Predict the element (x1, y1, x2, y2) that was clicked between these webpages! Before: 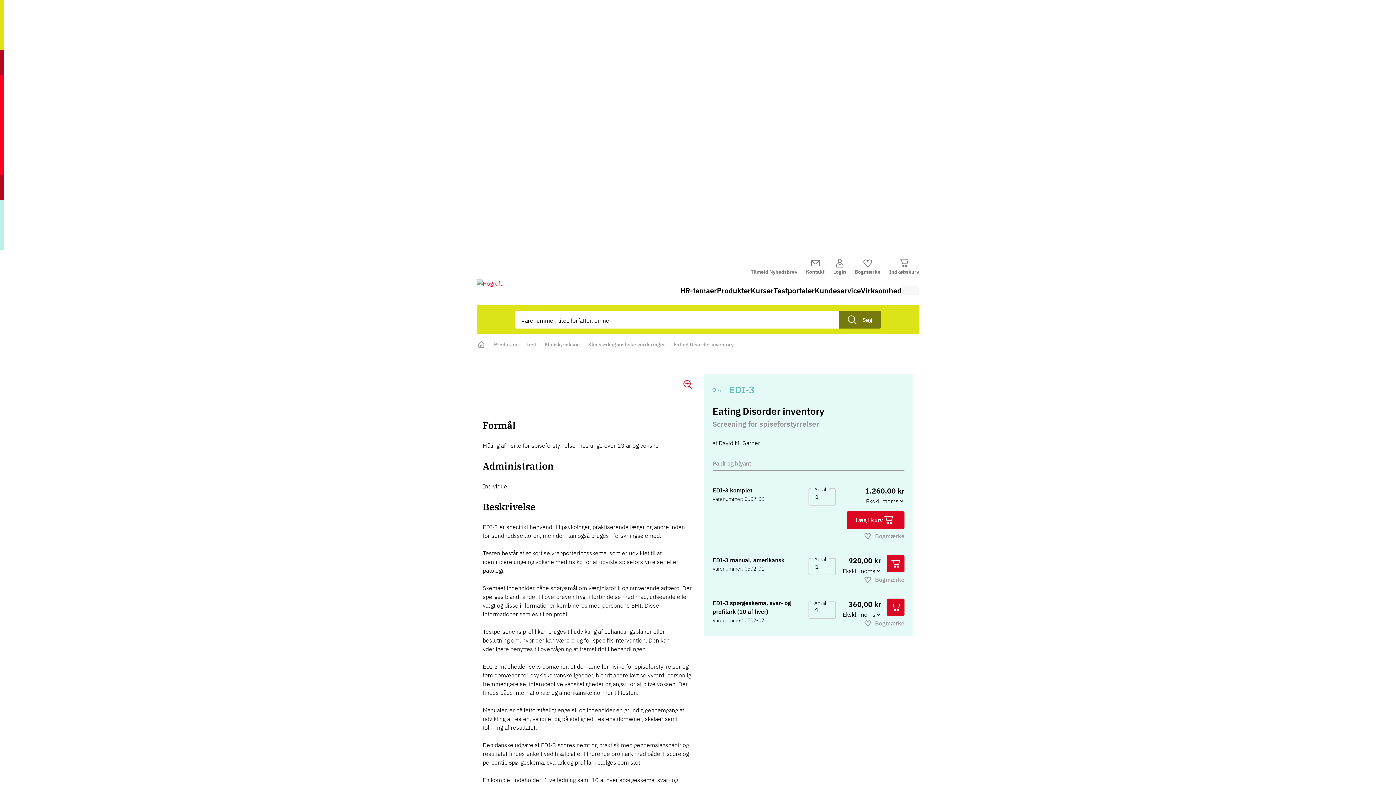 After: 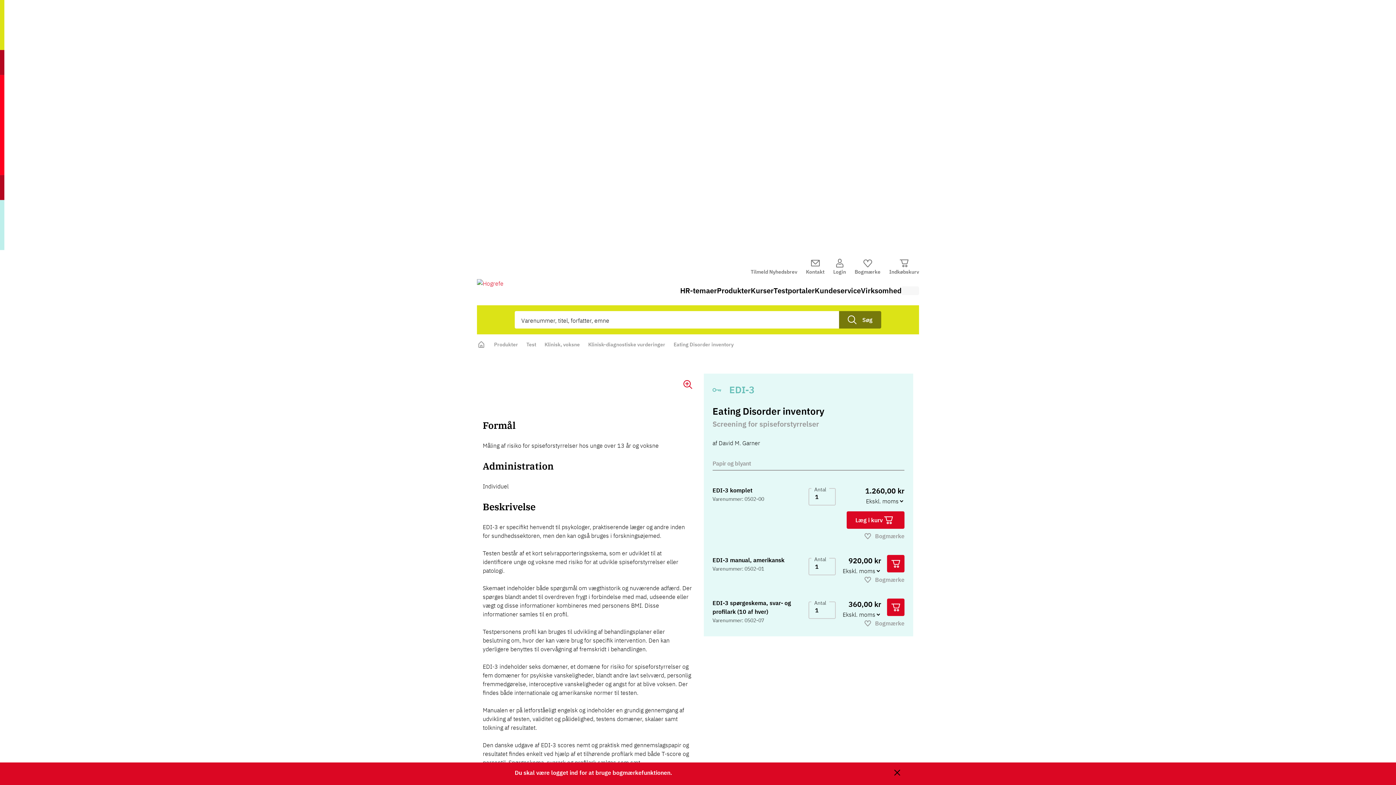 Action: label: Bogmærke bbox: (808, 575, 904, 584)